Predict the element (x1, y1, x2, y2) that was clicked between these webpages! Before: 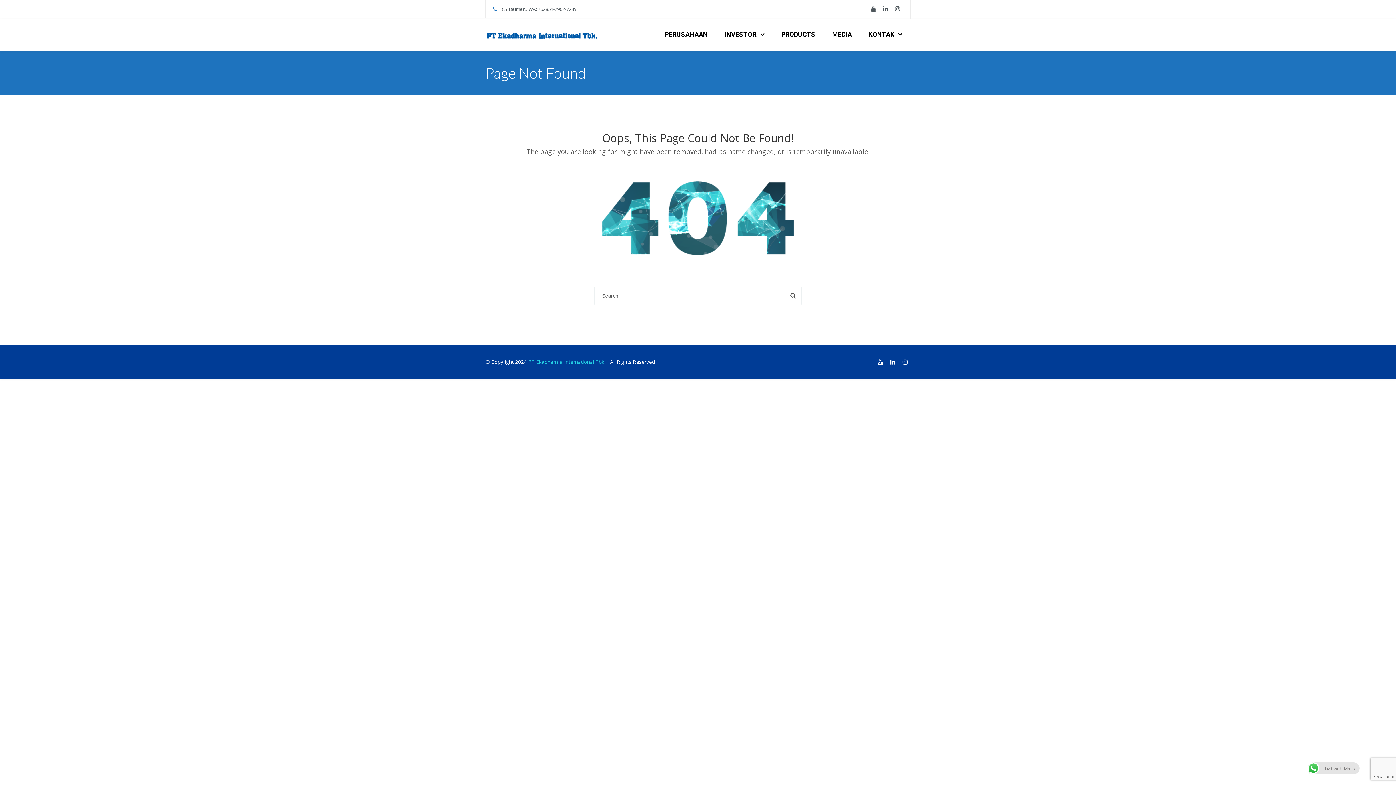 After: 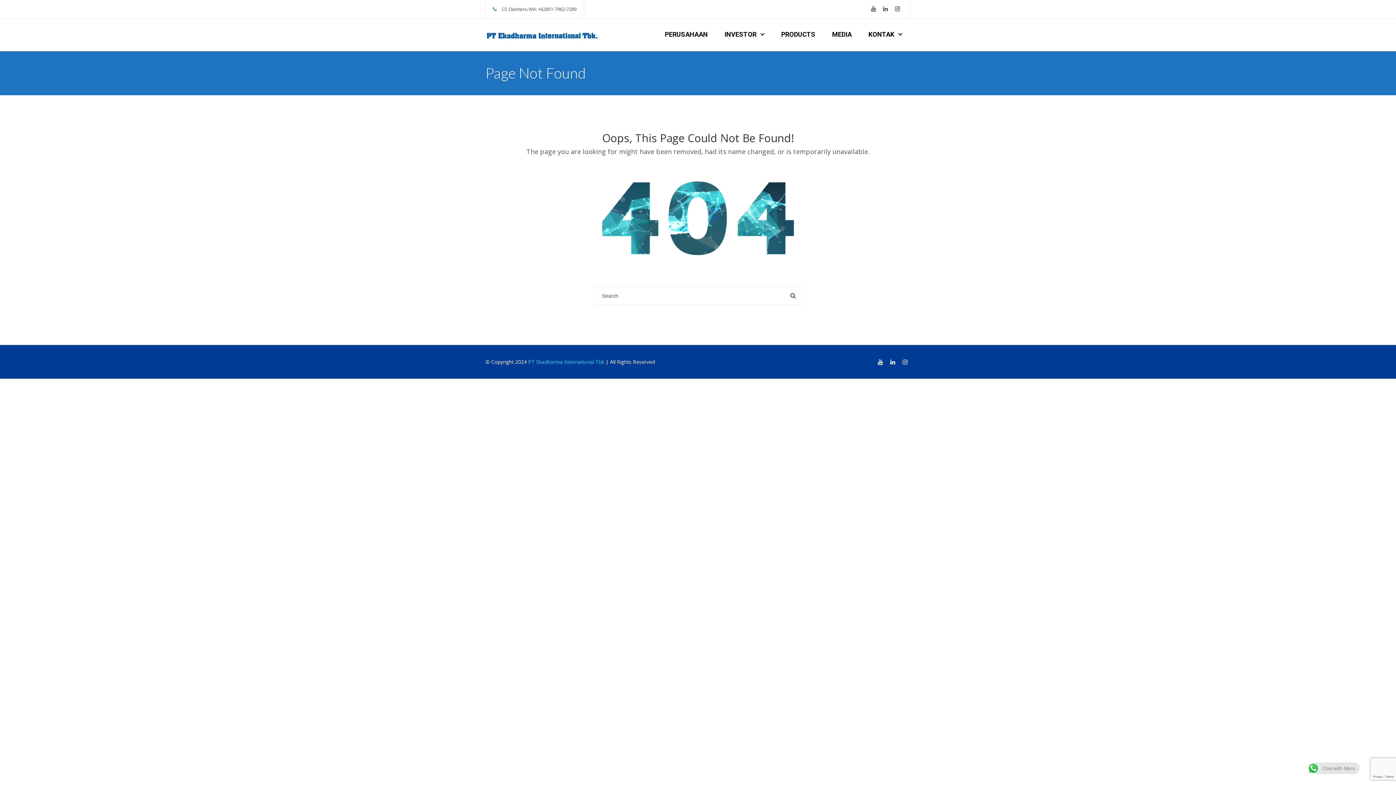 Action: bbox: (892, 3, 903, 14)